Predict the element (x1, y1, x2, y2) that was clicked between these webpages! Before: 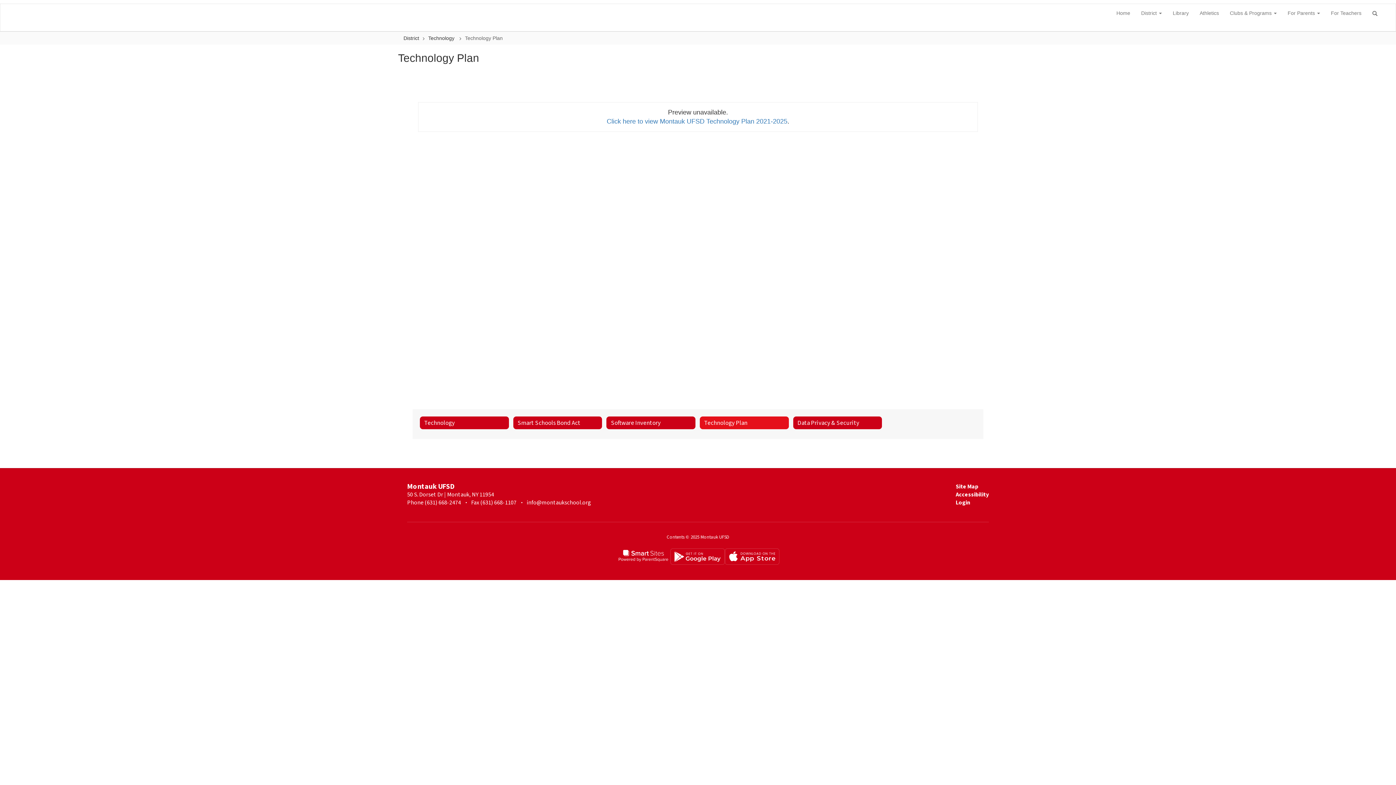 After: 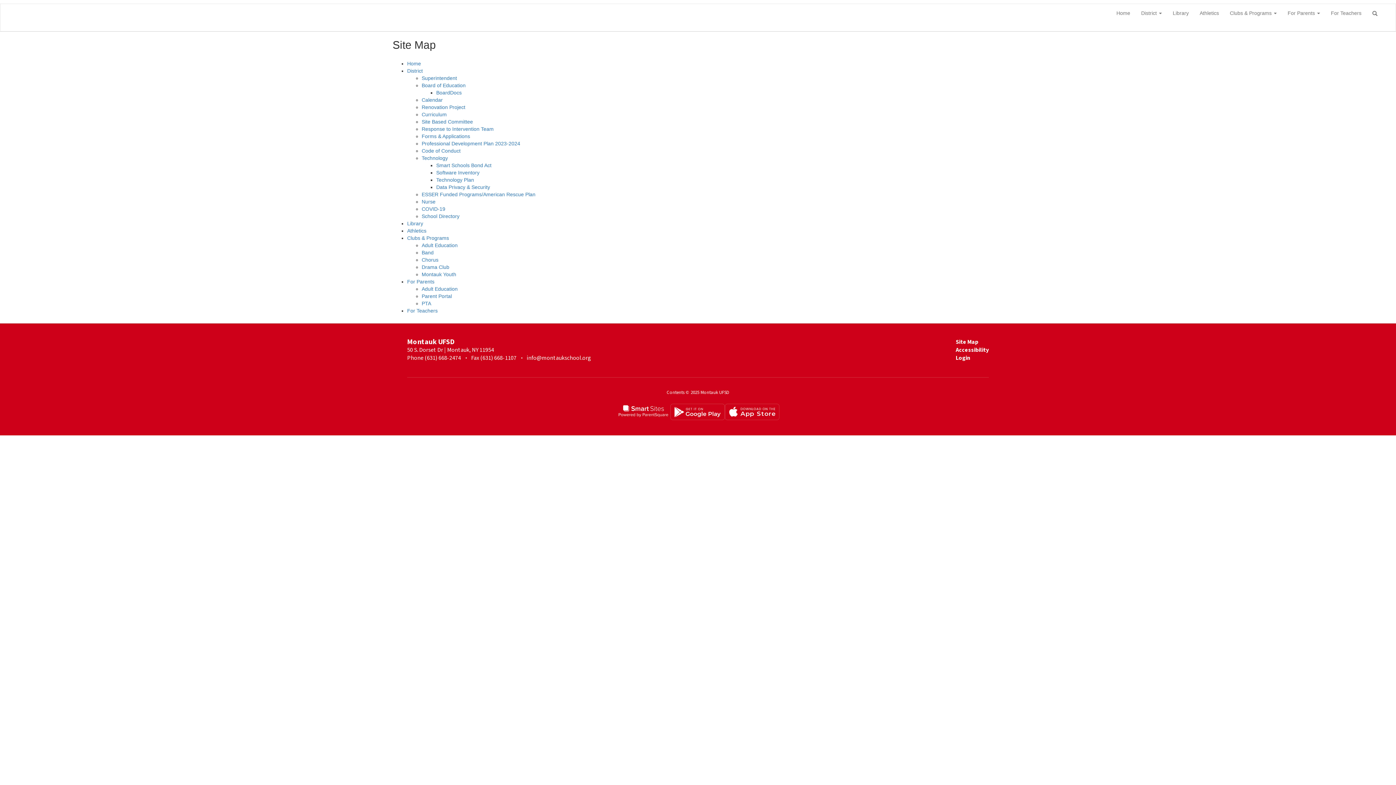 Action: label: Site Map bbox: (956, 482, 989, 490)